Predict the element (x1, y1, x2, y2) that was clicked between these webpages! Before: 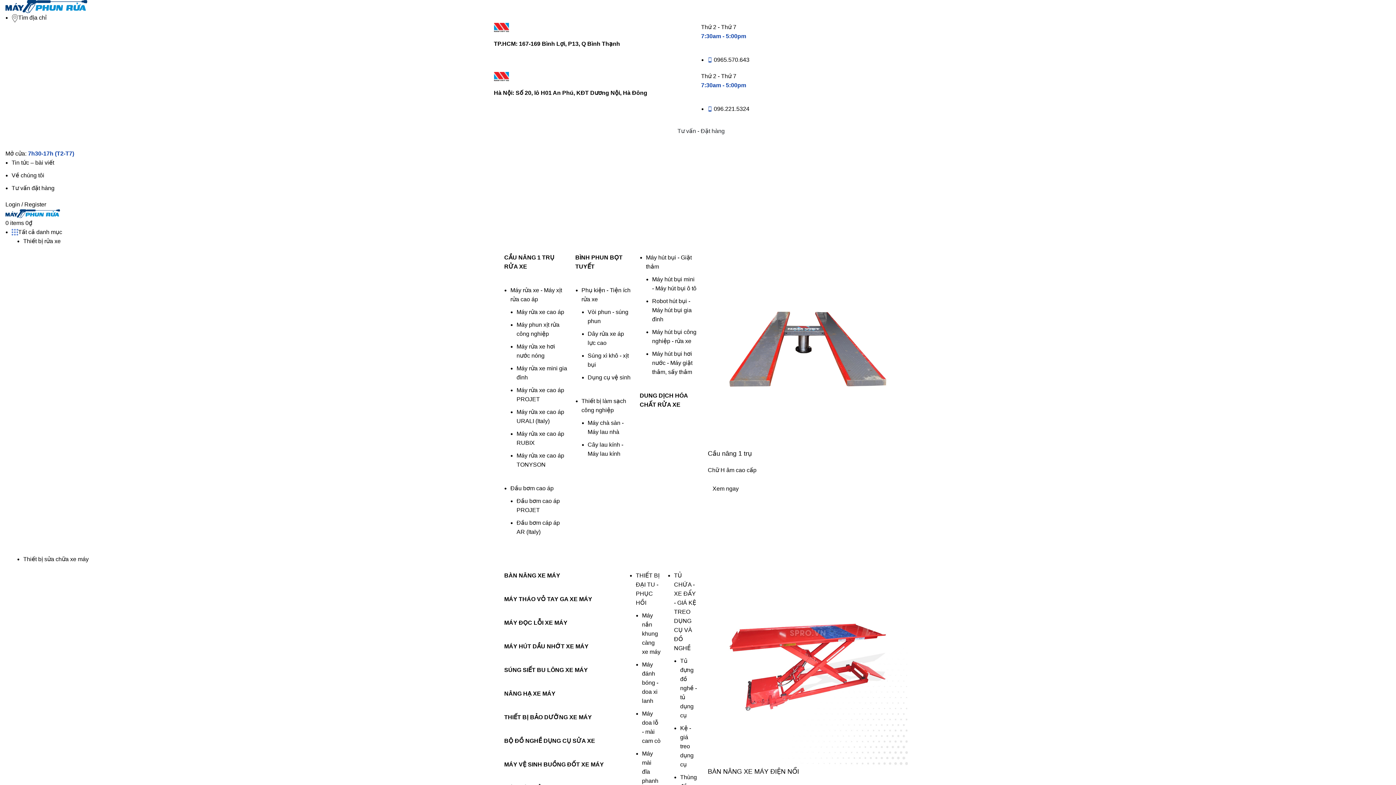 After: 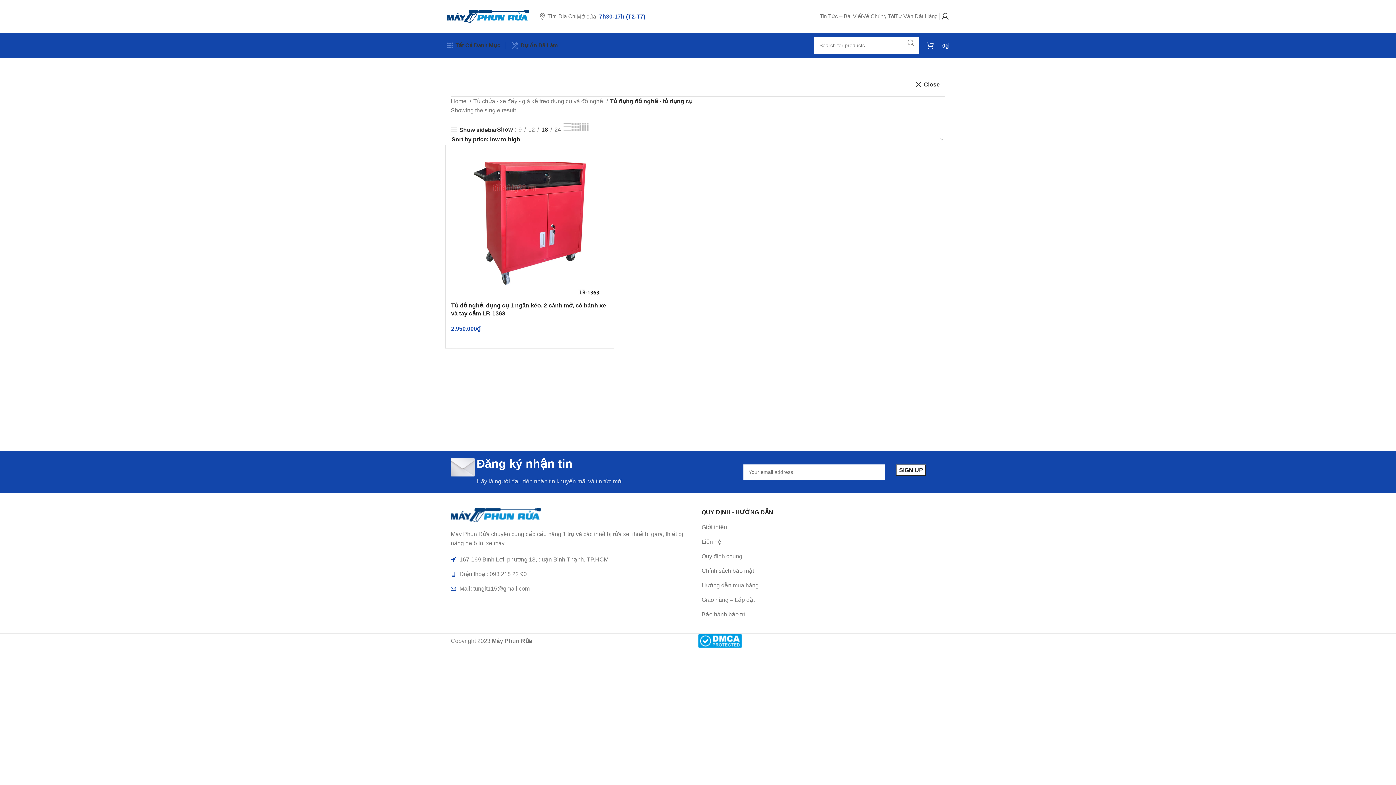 Action: label: Tủ đựng đồ nghề - tủ dụng cụ bbox: (680, 658, 697, 718)